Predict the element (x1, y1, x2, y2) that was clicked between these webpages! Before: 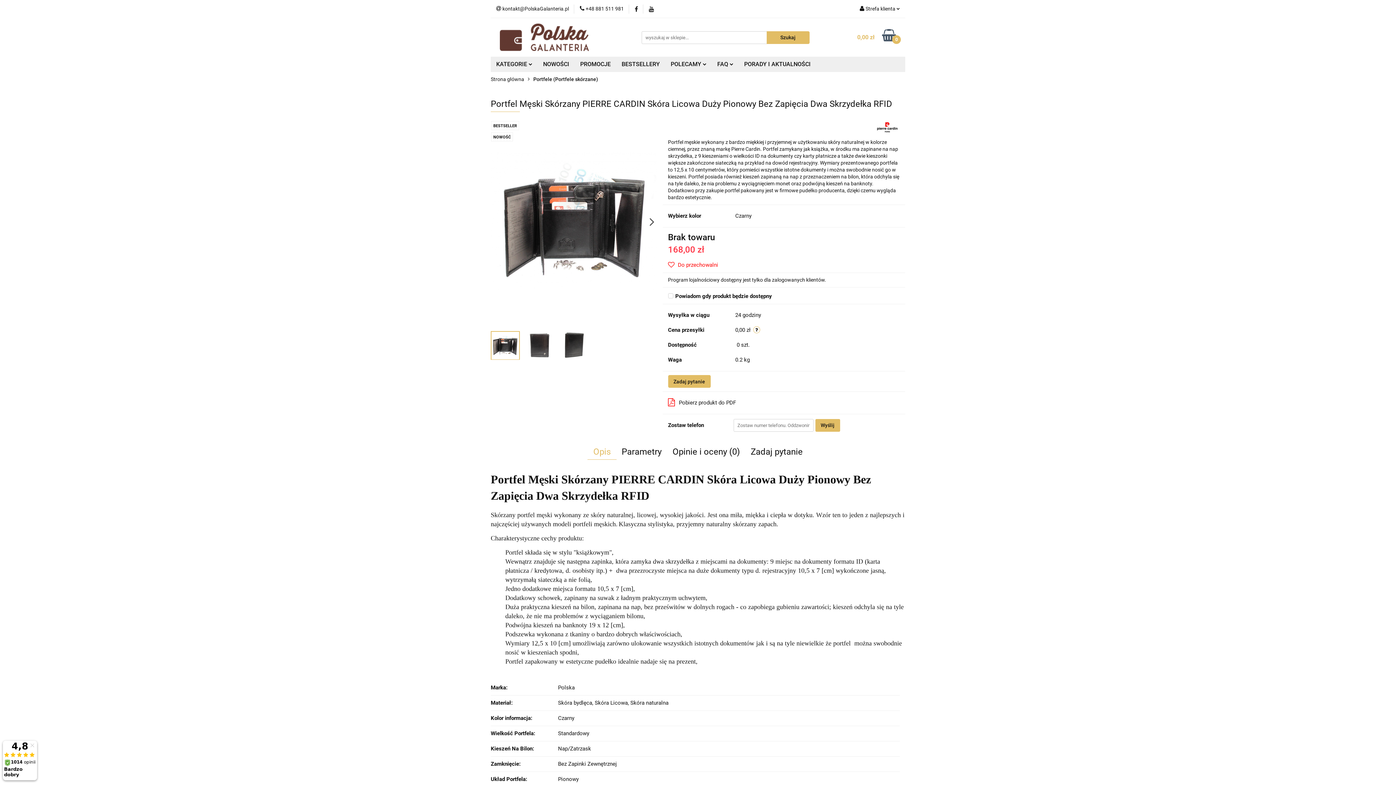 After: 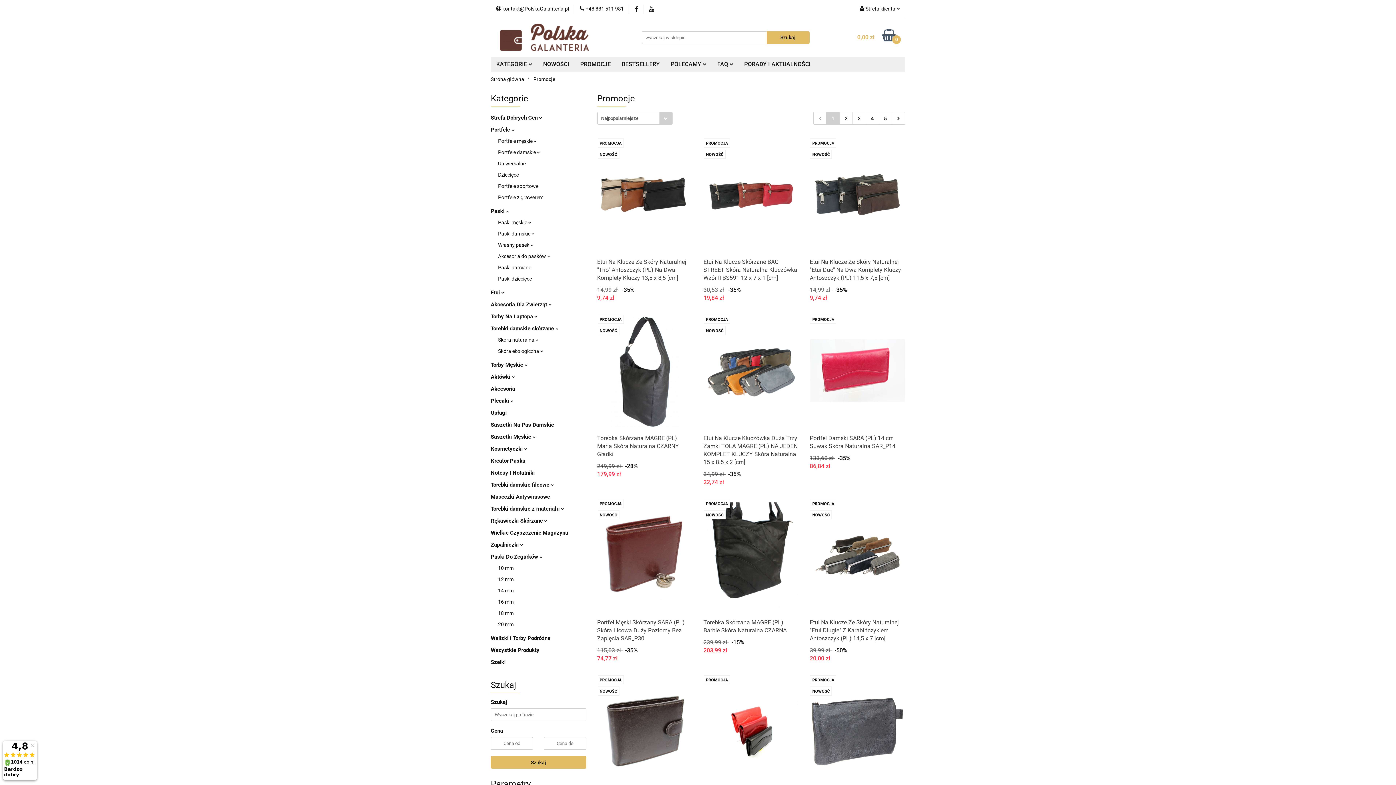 Action: bbox: (574, 56, 616, 72) label: PROMOCJE